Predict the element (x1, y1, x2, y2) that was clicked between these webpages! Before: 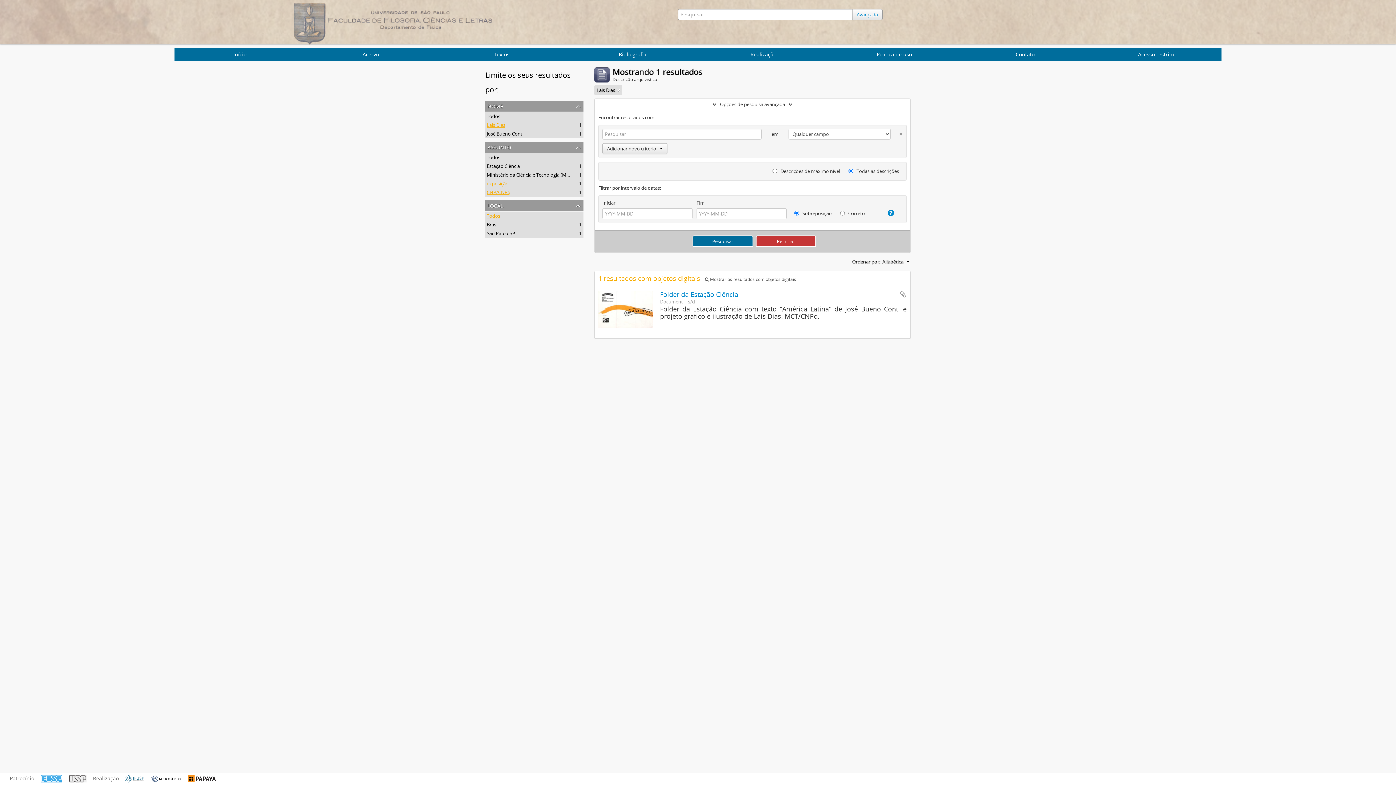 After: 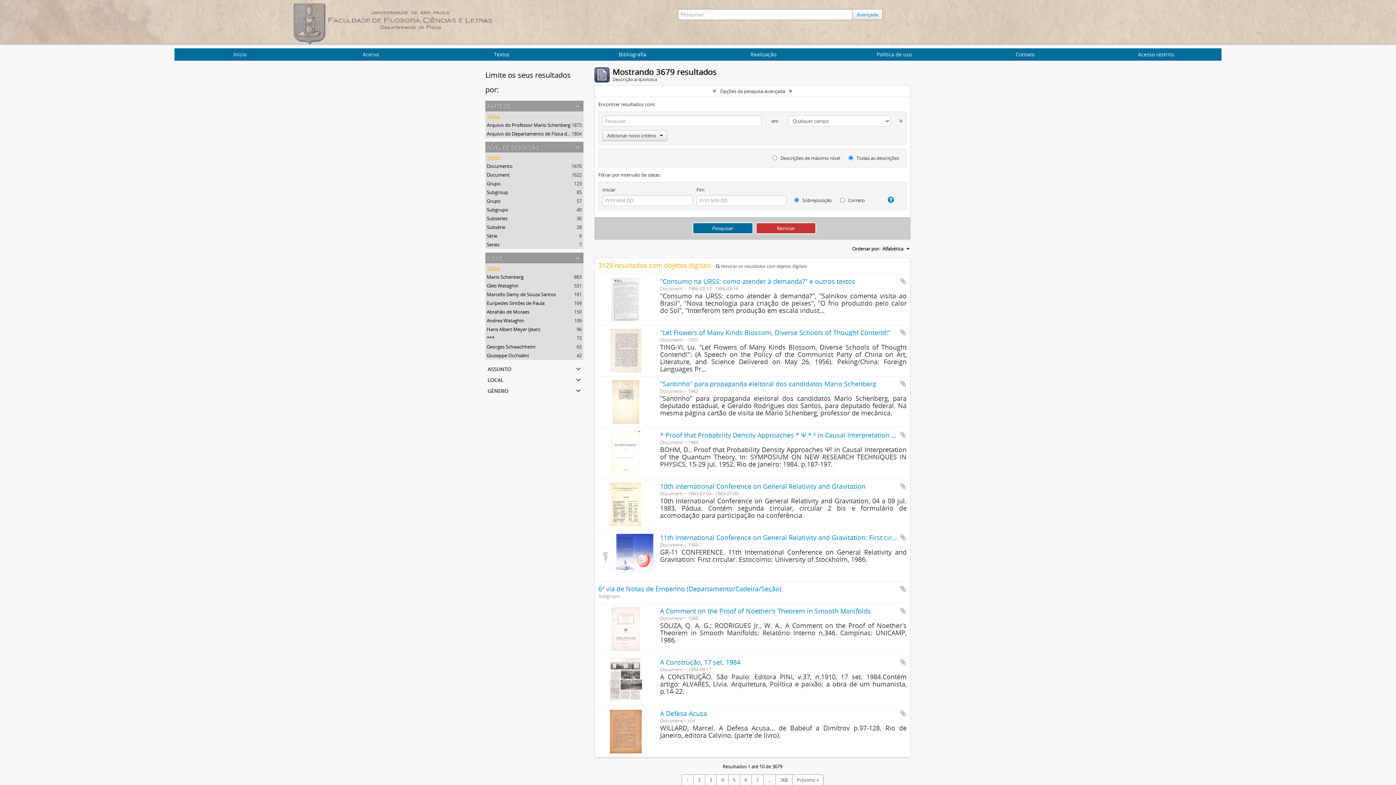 Action: bbox: (857, 11, 878, 17) label: Avançada